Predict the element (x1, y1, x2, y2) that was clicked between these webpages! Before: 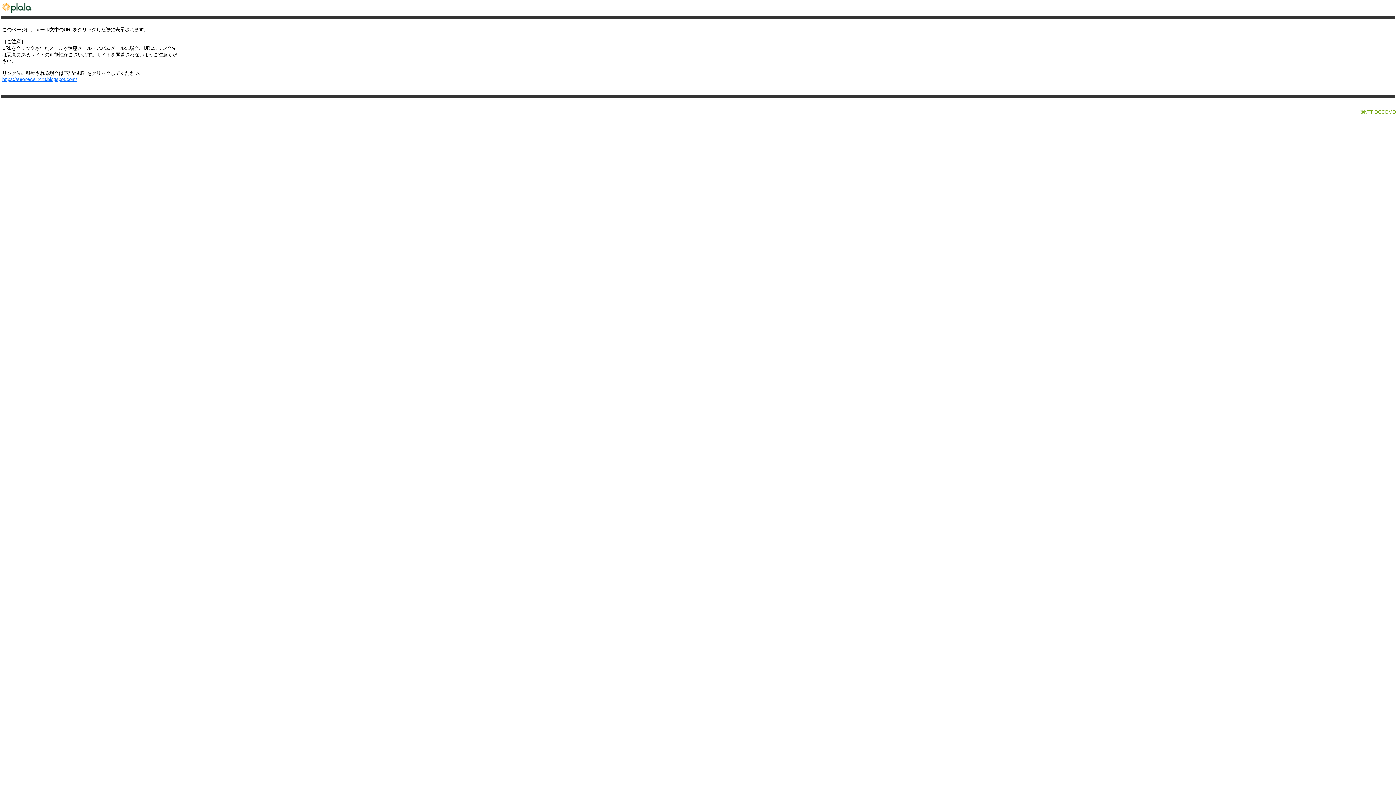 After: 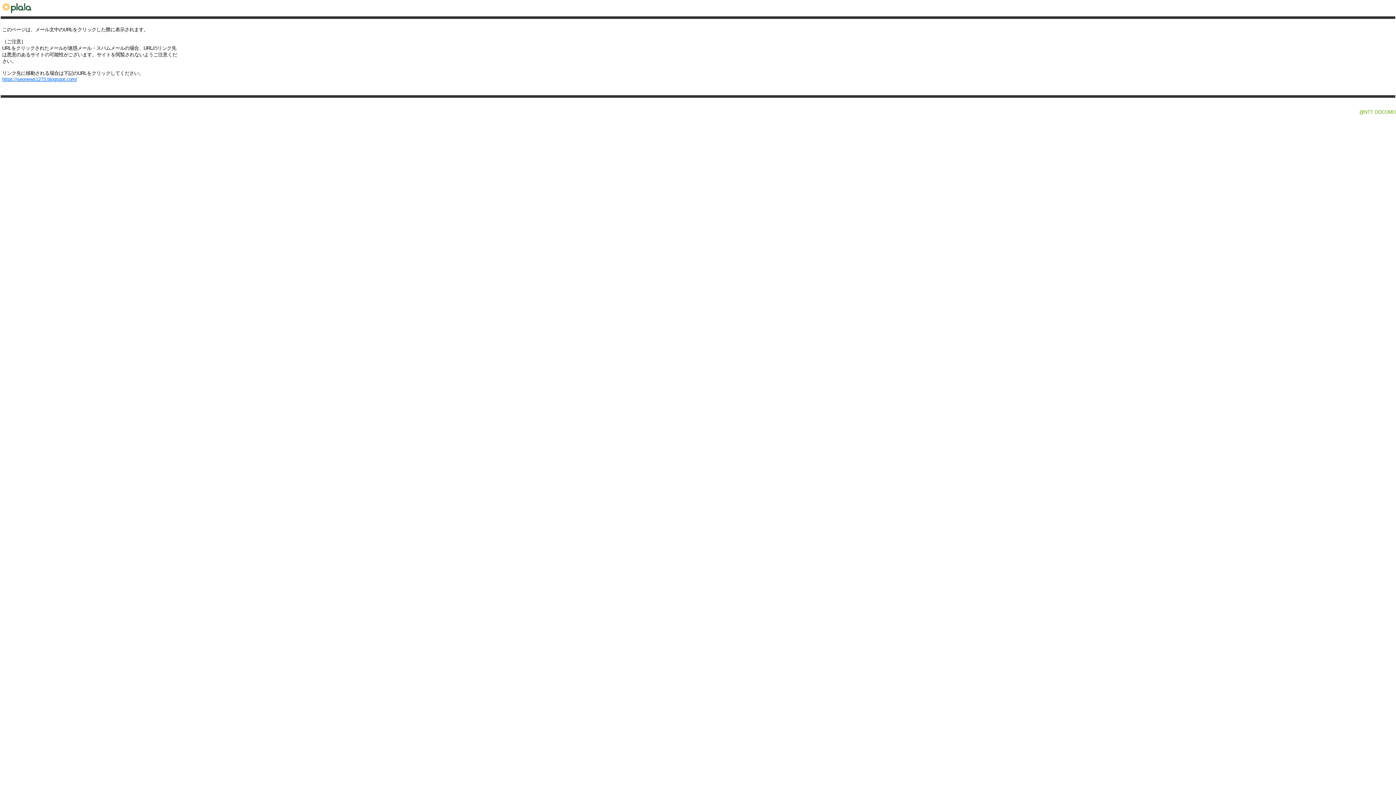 Action: bbox: (0, 12, 36, 17)